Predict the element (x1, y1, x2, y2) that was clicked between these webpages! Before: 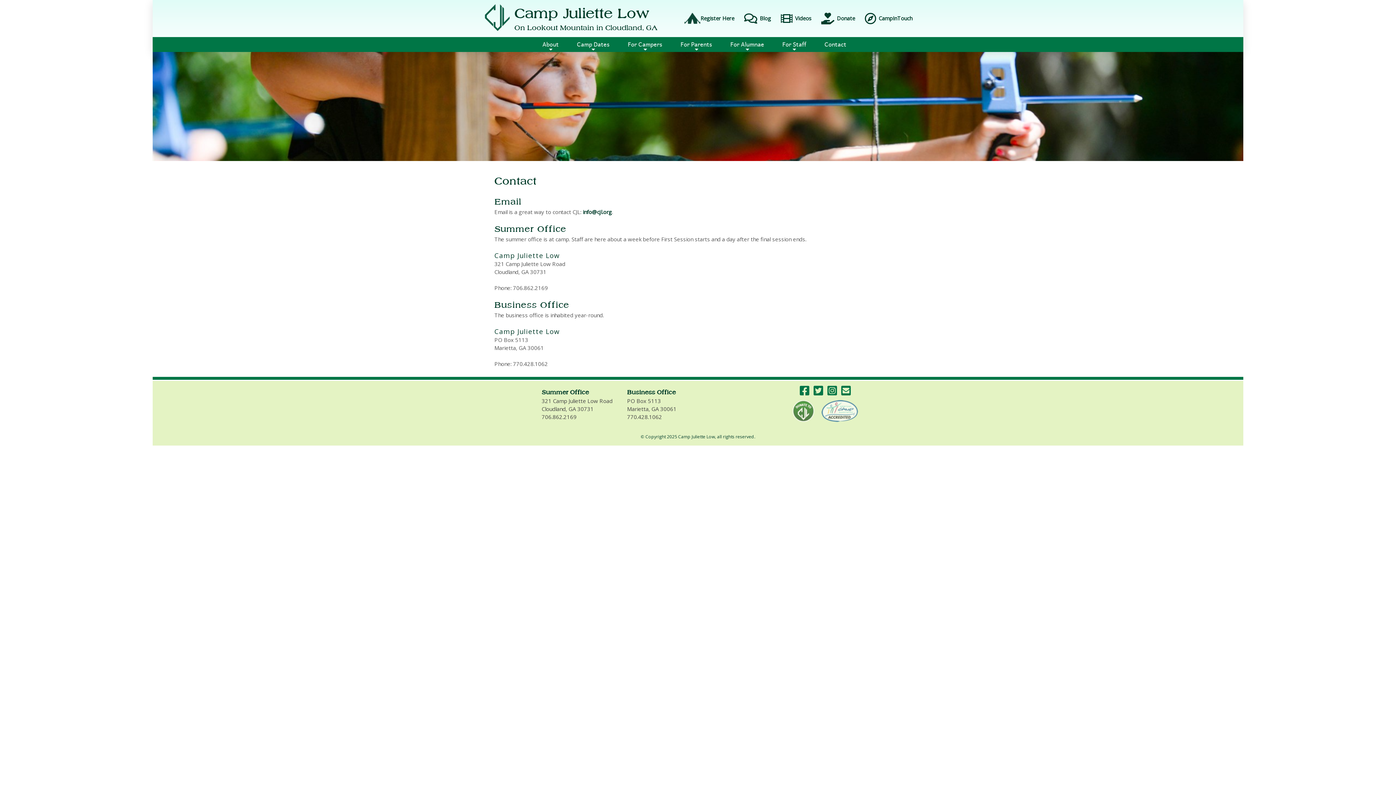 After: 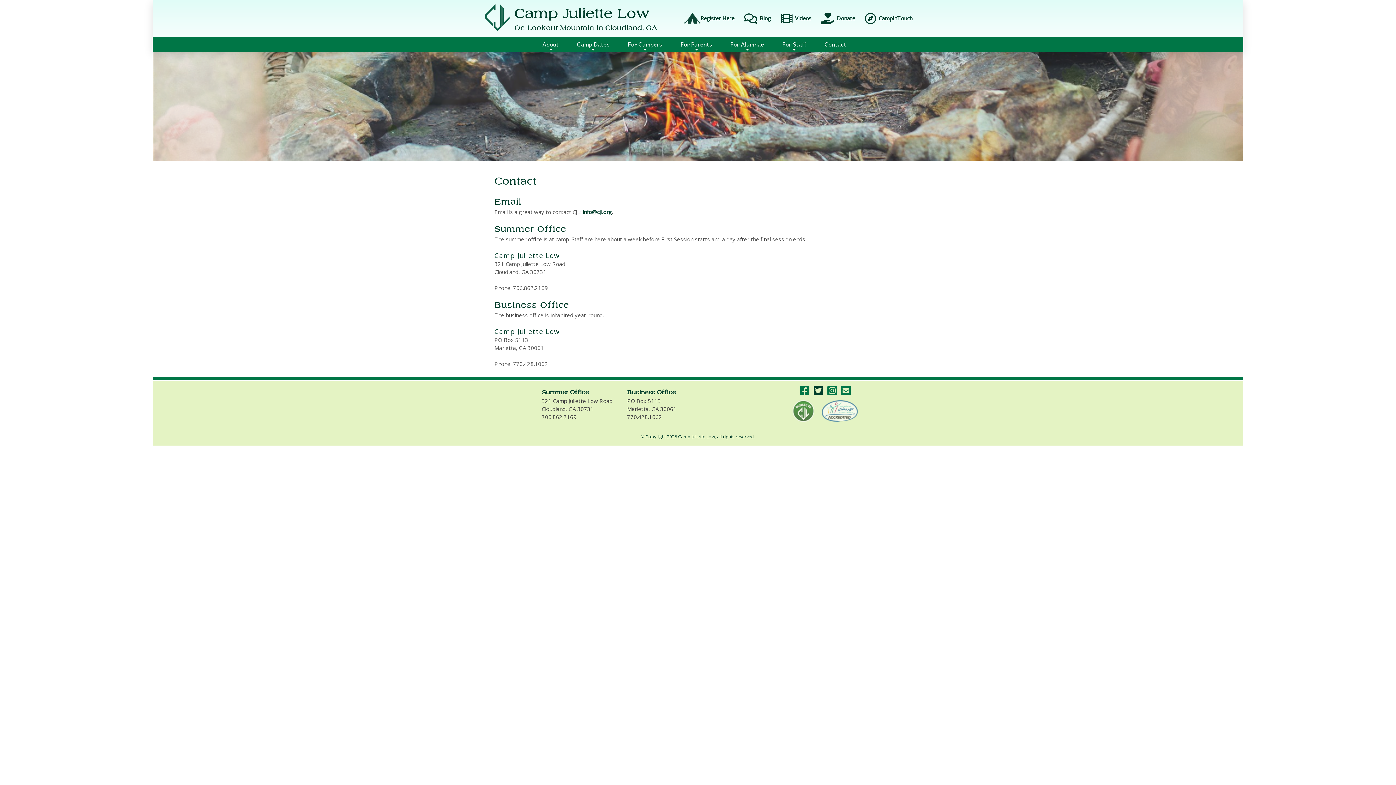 Action: bbox: (813, 388, 823, 396)